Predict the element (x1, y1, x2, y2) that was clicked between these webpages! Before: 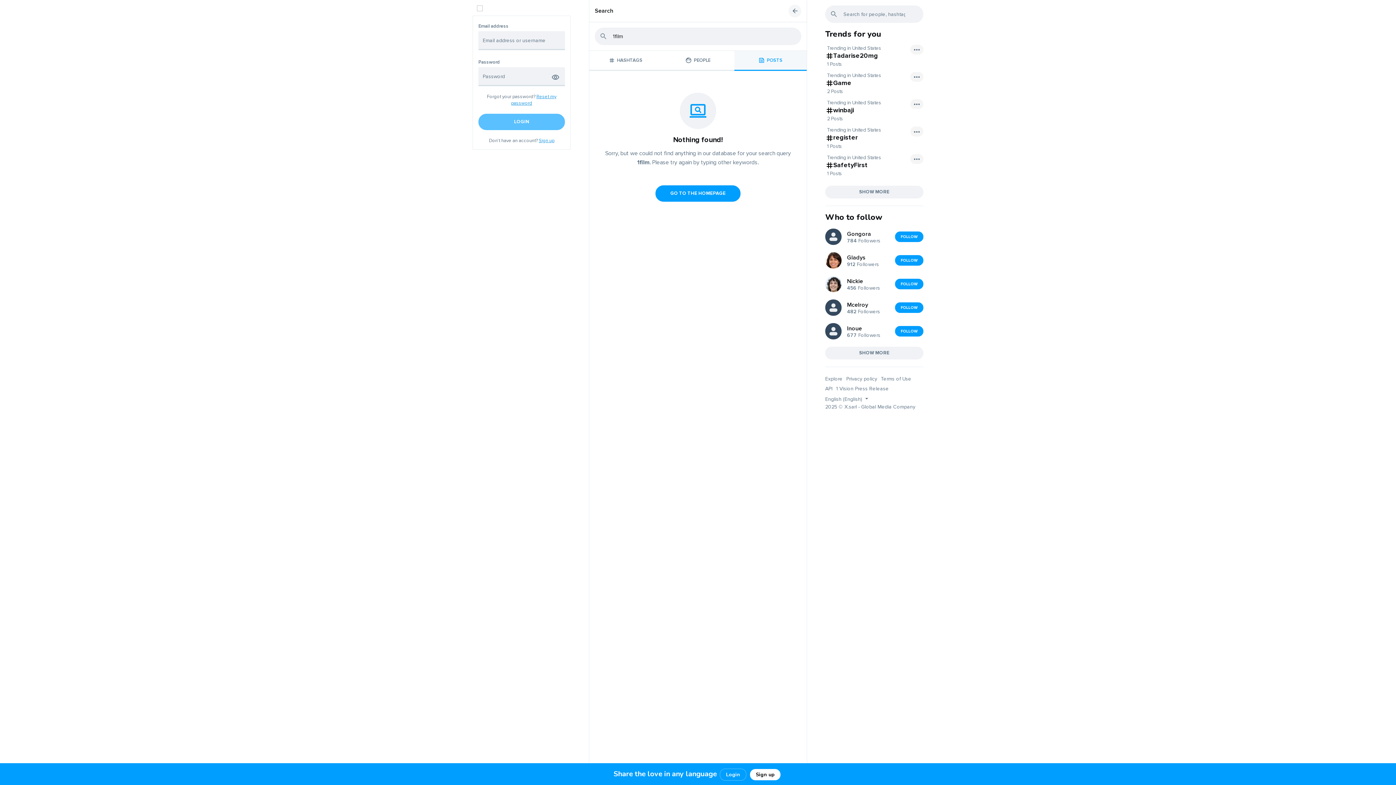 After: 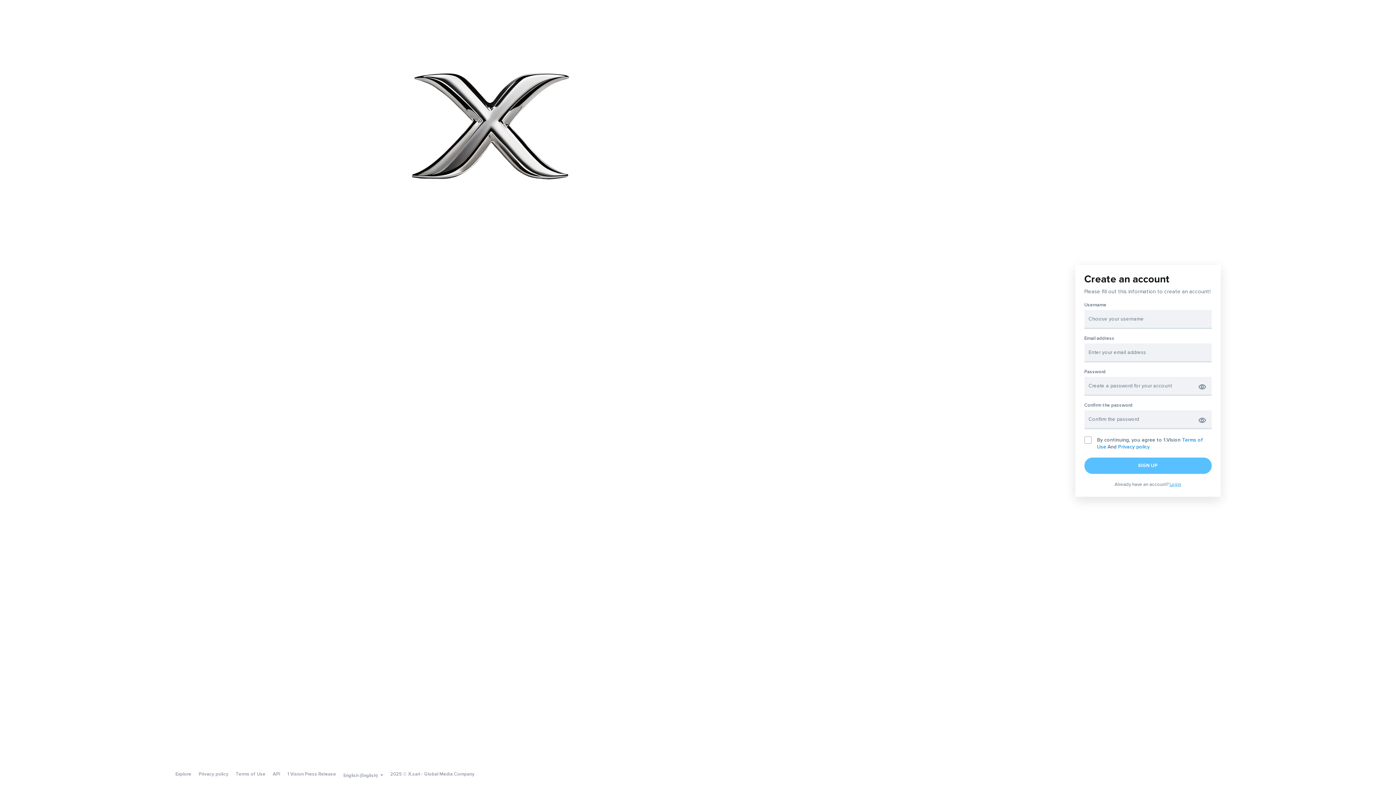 Action: label: Sign up bbox: (750, 769, 780, 780)